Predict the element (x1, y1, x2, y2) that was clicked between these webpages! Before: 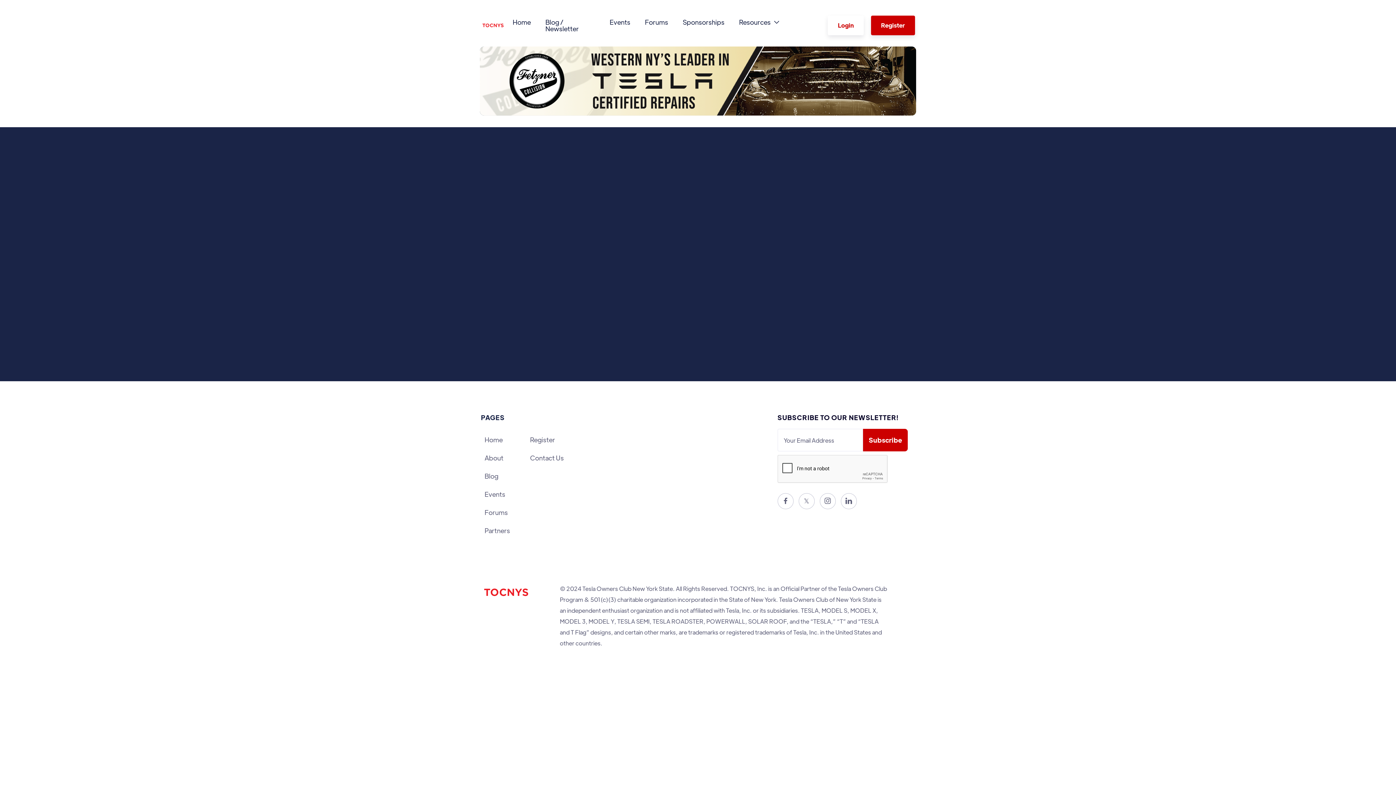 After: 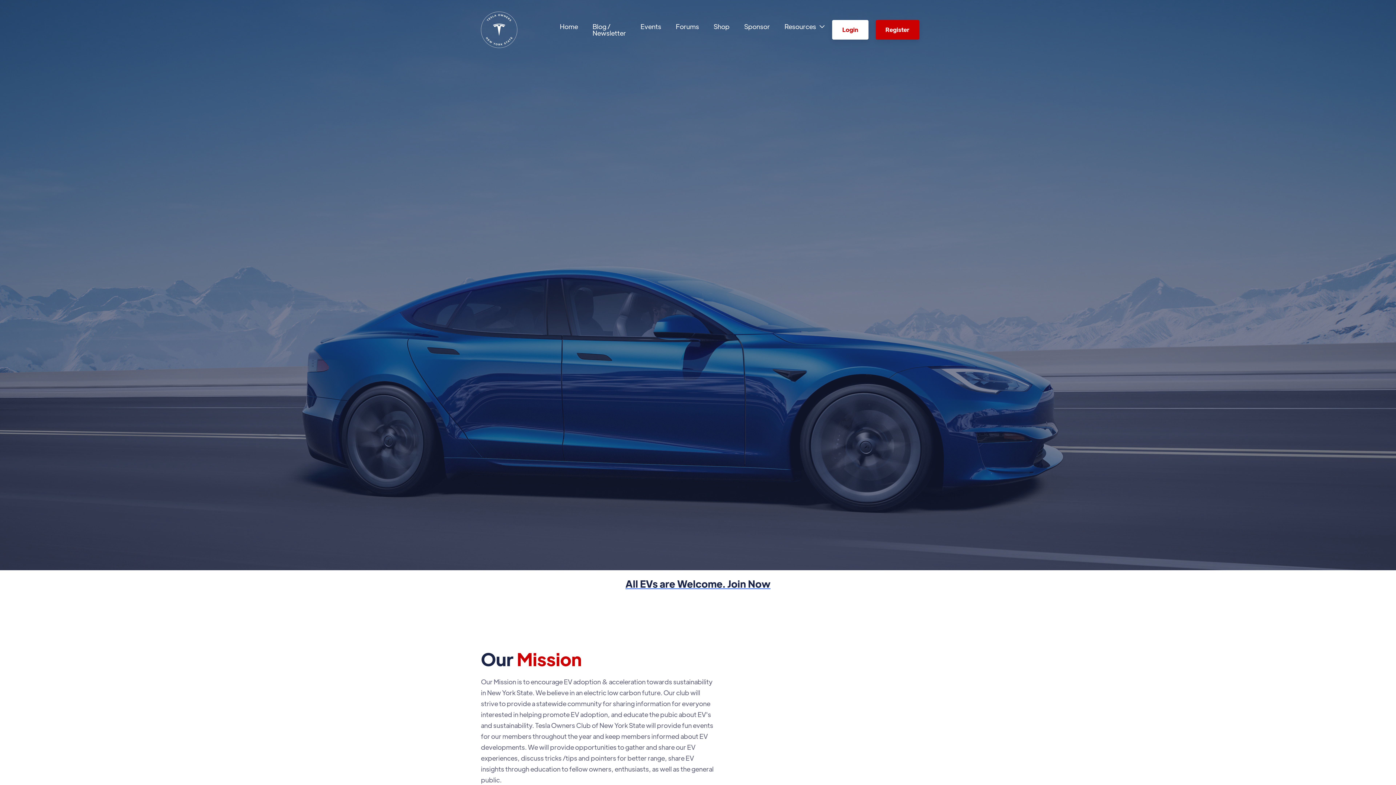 Action: label: Go Home bbox: (669, 292, 726, 315)